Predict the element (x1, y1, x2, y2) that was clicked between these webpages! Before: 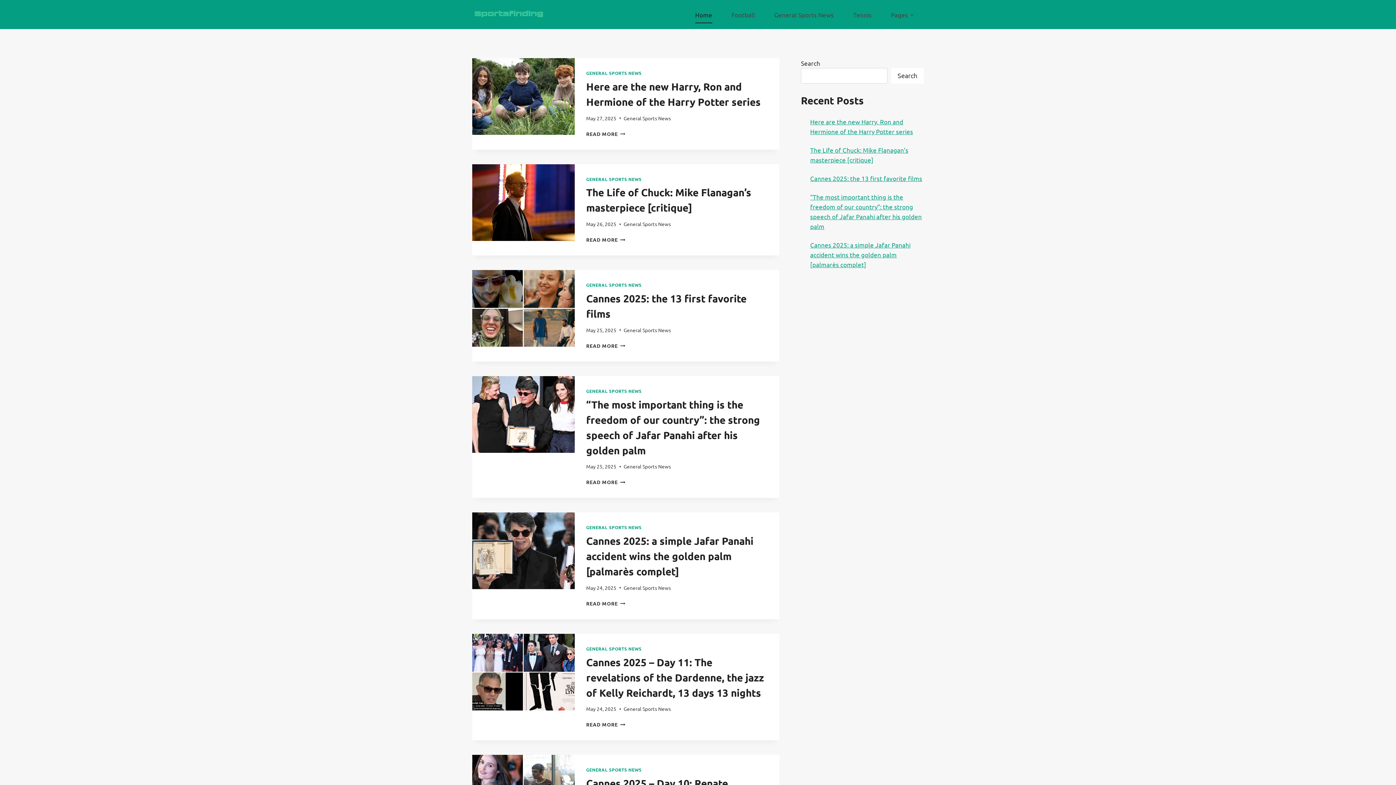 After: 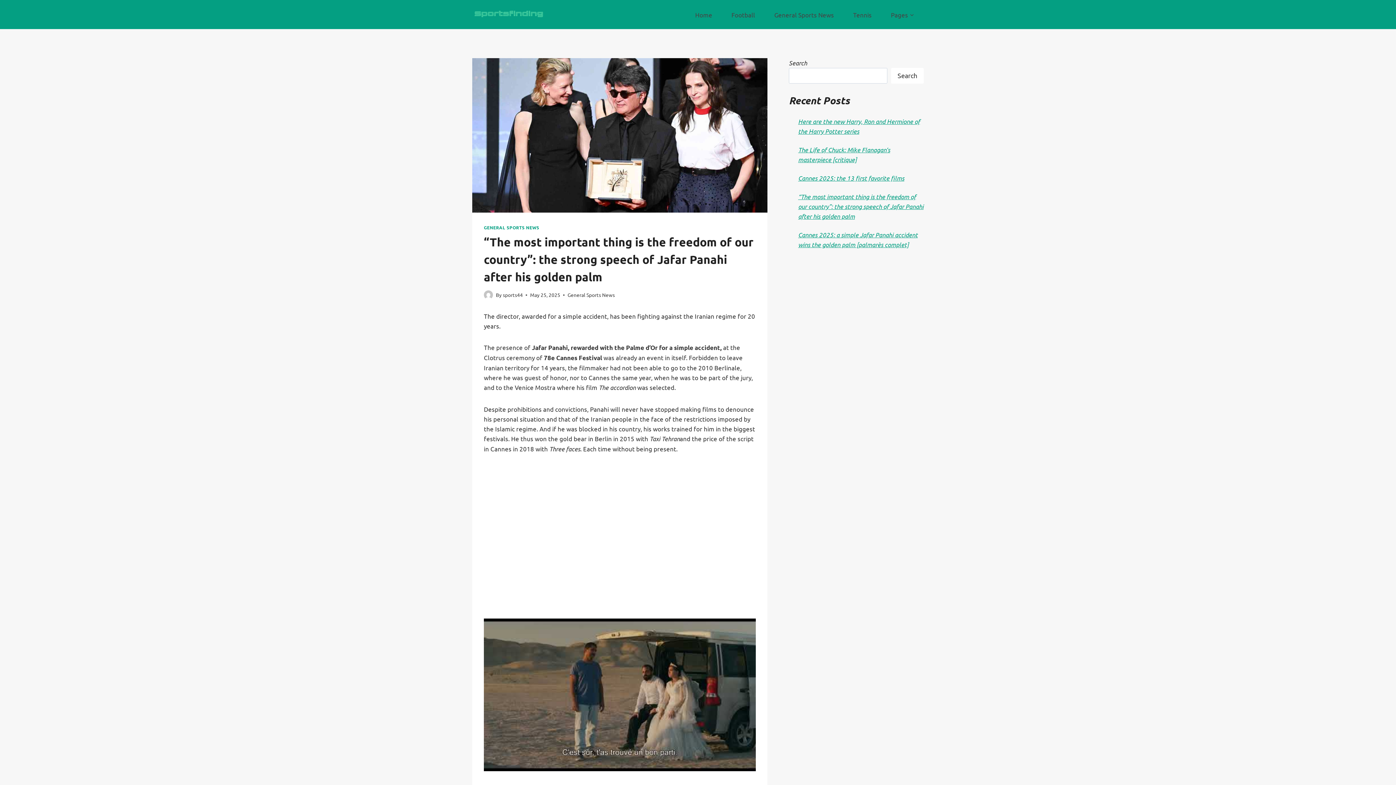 Action: bbox: (472, 376, 574, 453)